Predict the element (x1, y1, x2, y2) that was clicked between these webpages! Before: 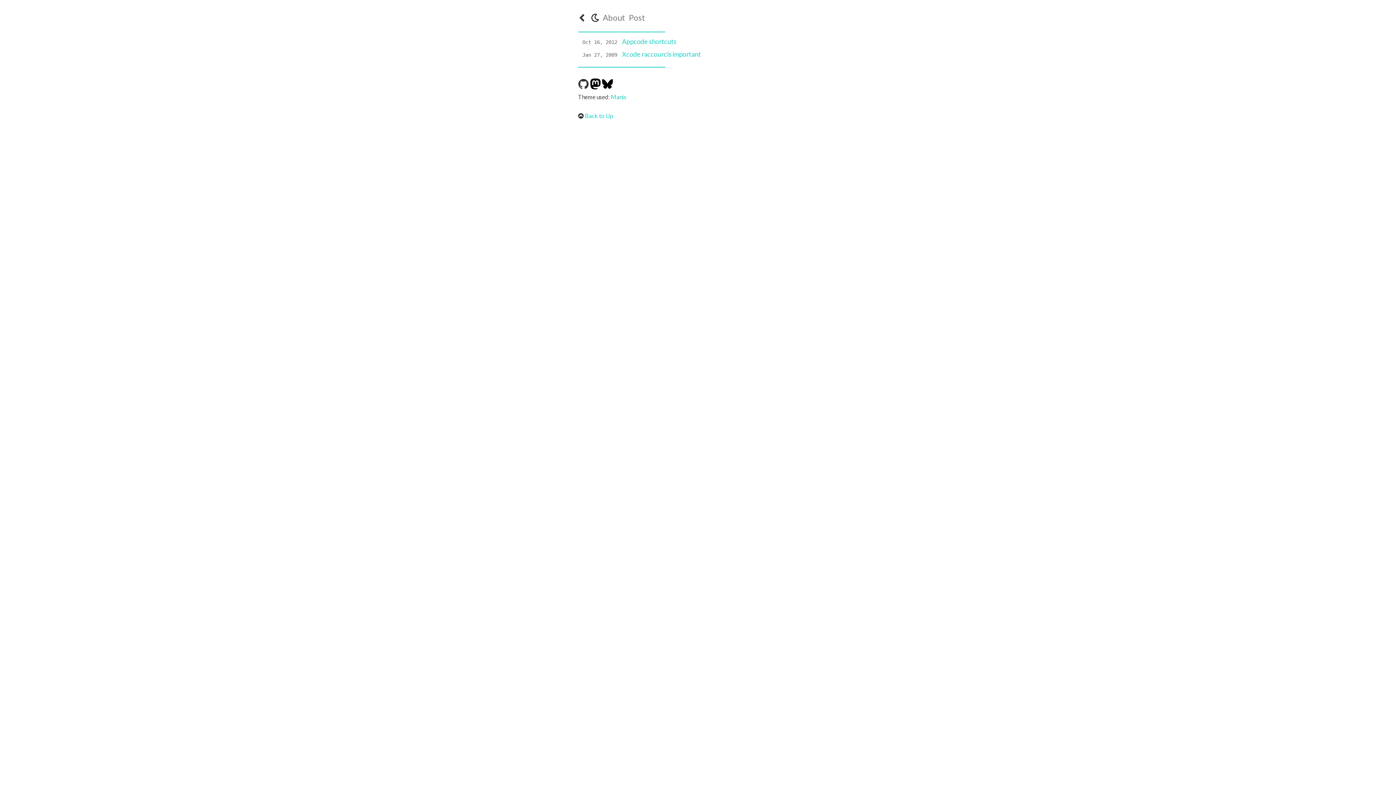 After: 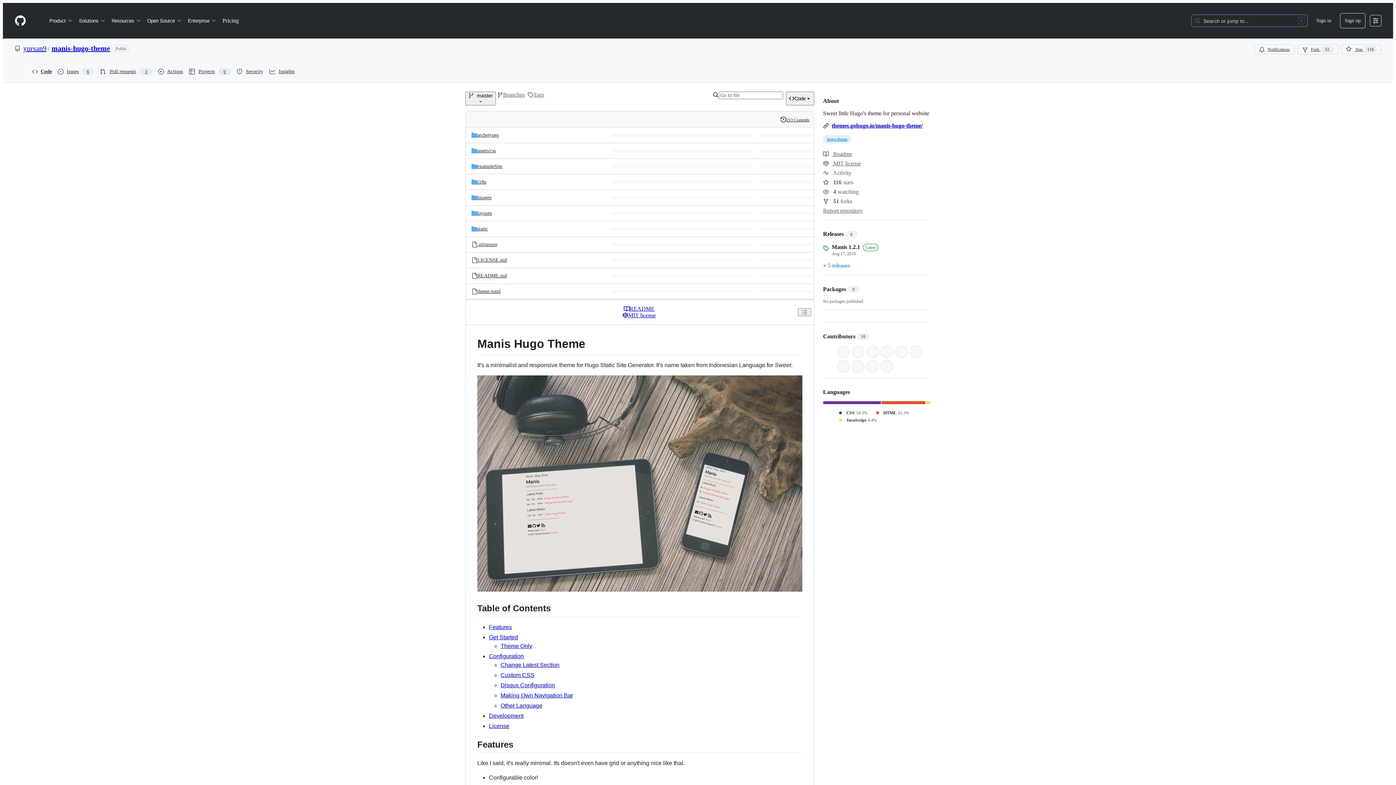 Action: label: Manis bbox: (610, 93, 626, 100)